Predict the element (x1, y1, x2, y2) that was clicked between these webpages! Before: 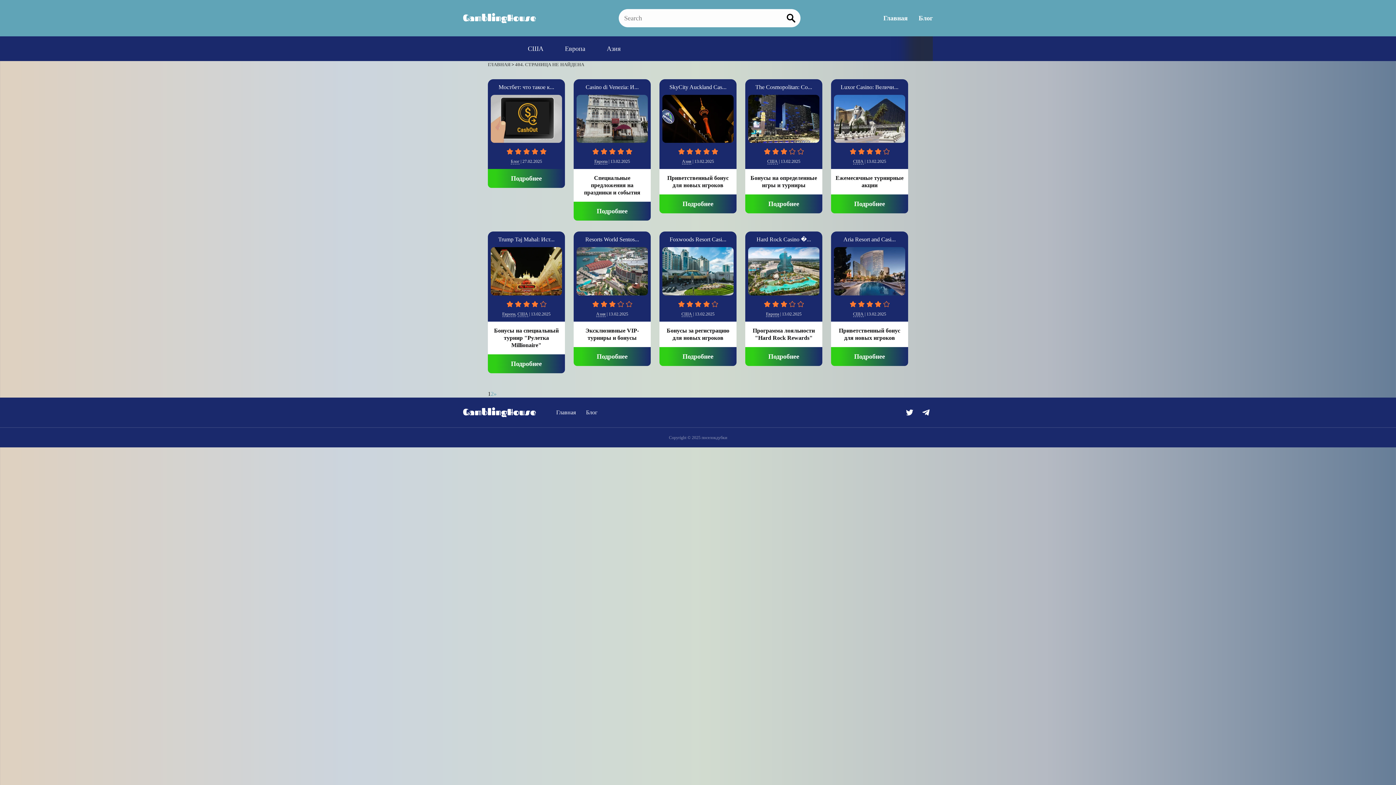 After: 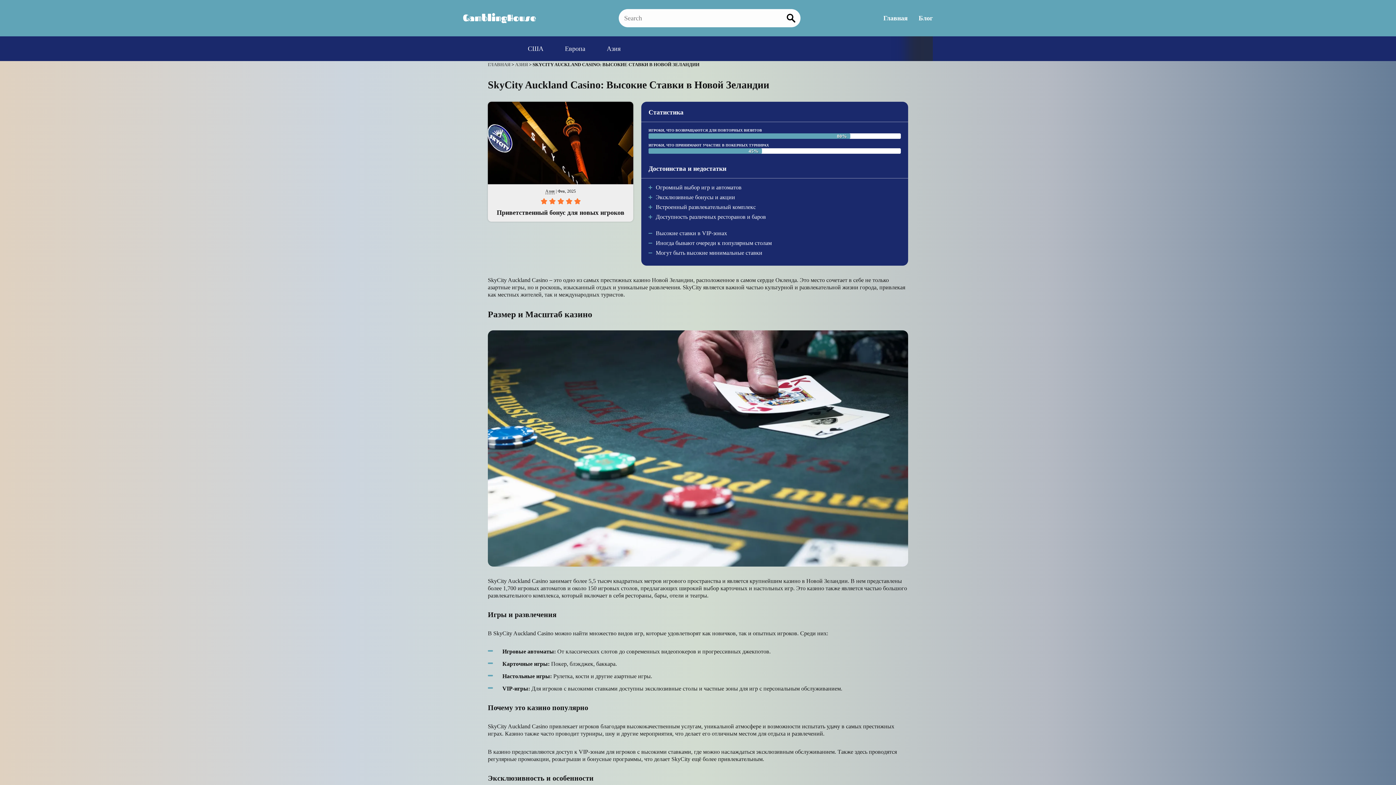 Action: bbox: (662, 136, 733, 142)